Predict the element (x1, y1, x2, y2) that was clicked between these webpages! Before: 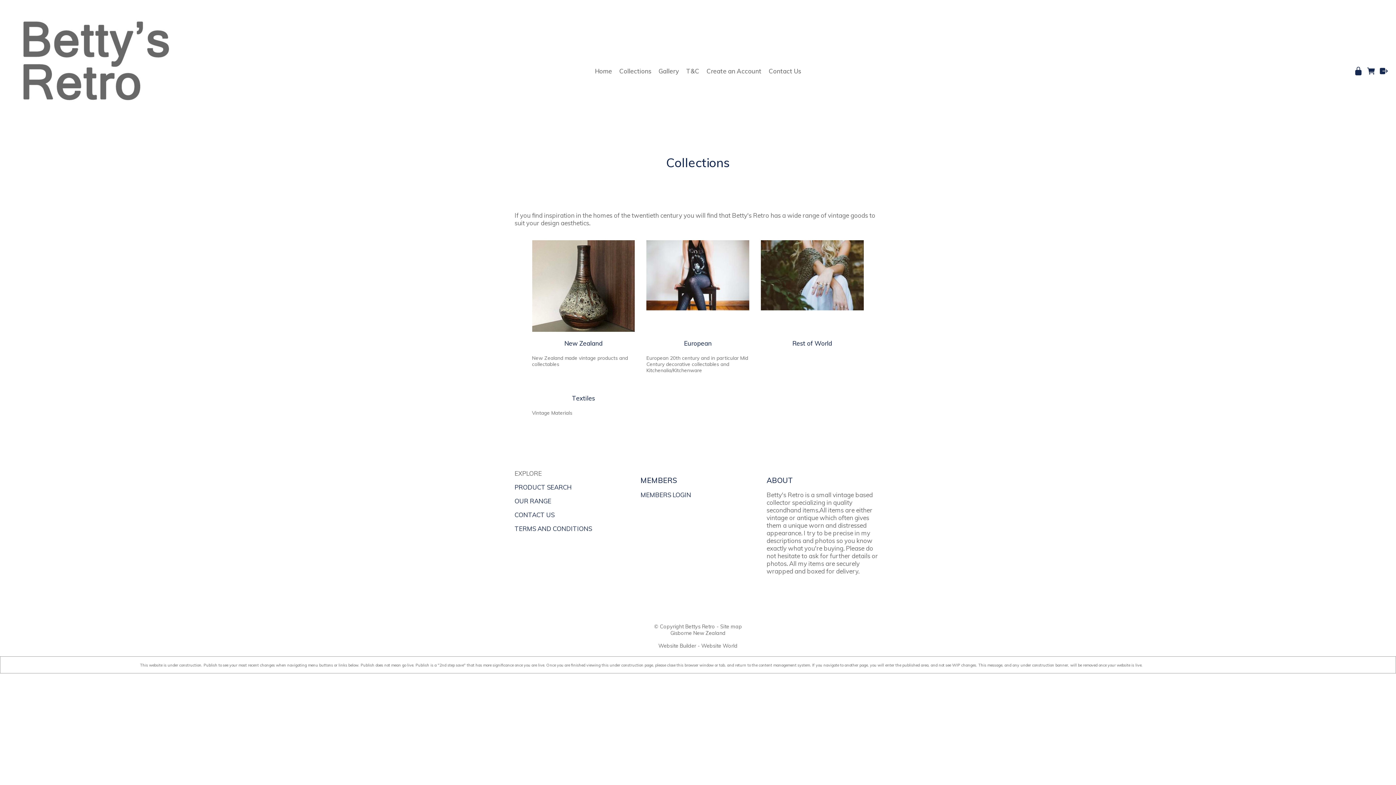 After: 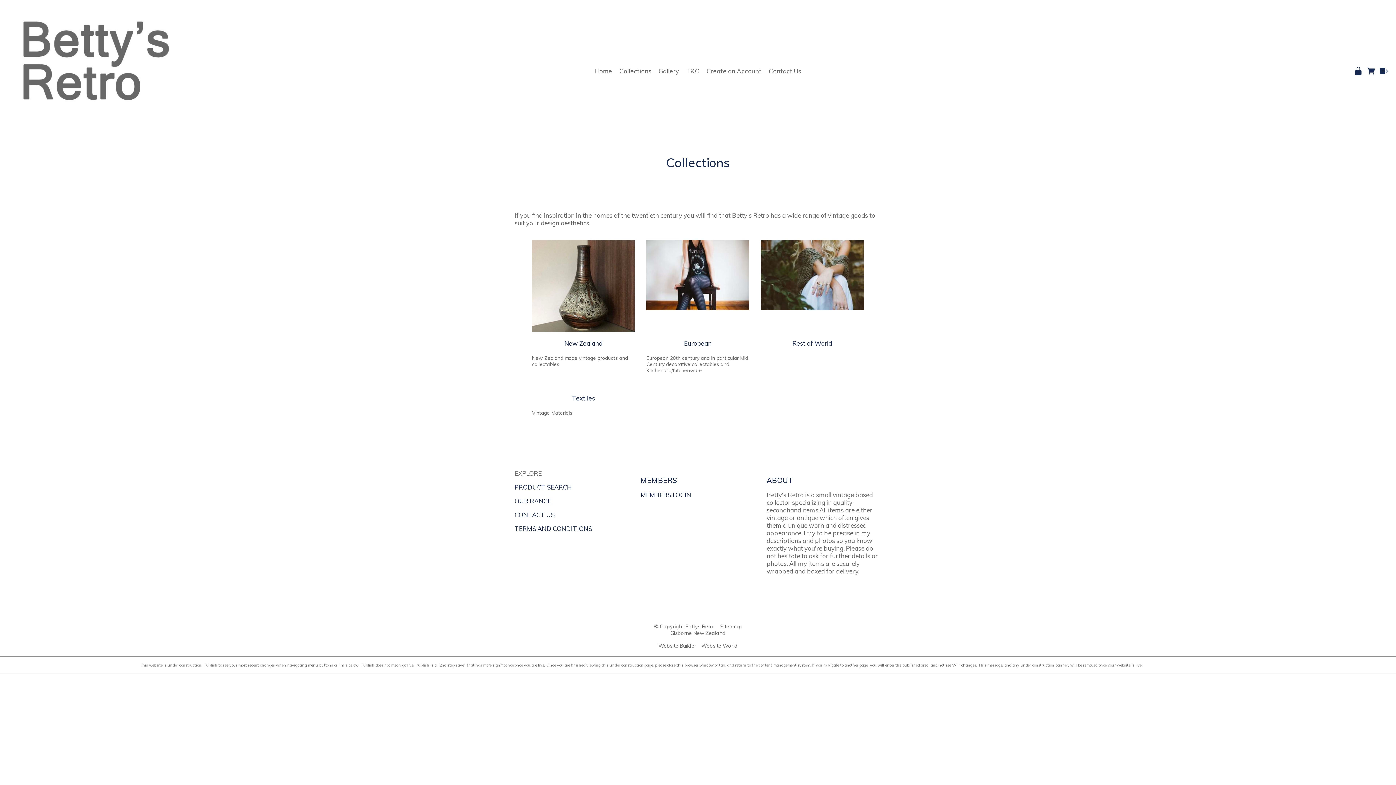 Action: label: Collections bbox: (615, 62, 655, 79)